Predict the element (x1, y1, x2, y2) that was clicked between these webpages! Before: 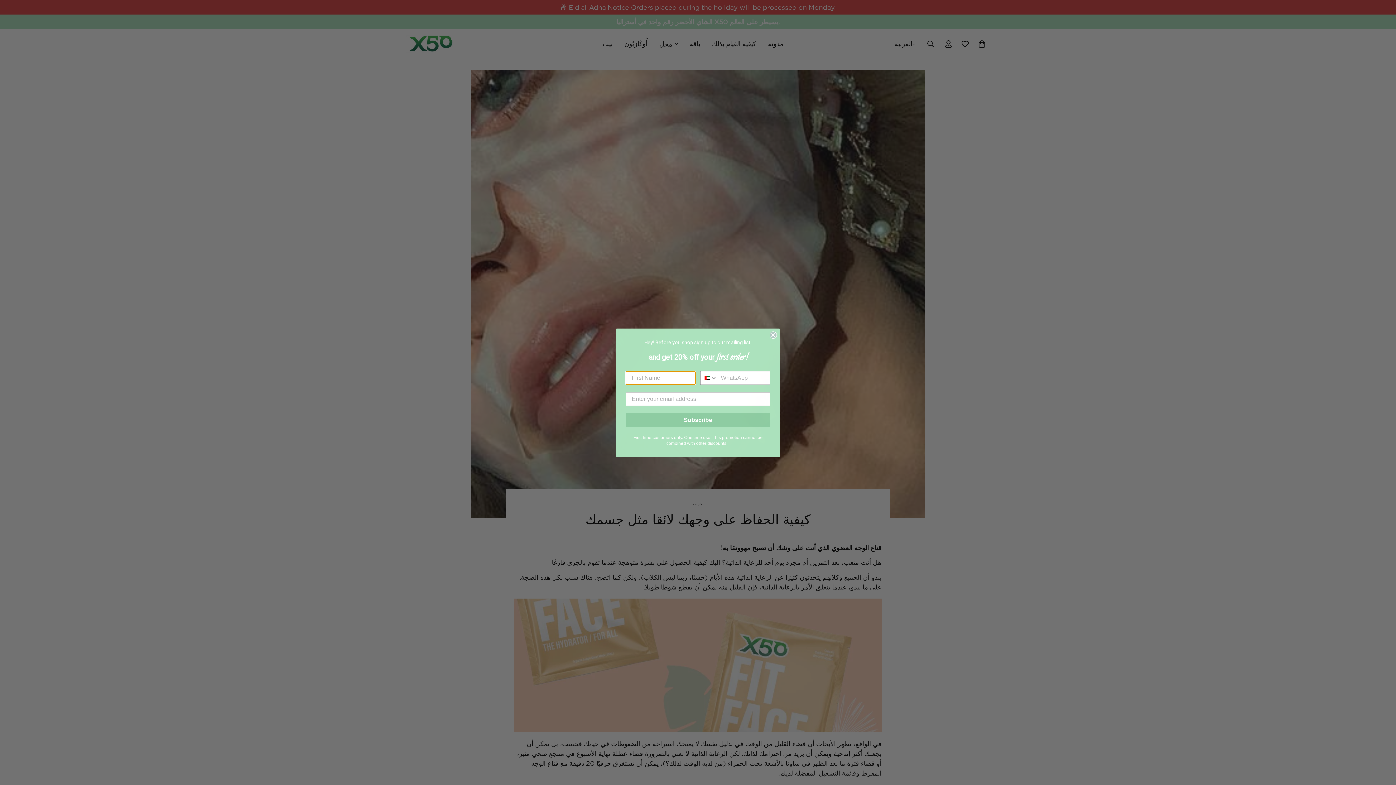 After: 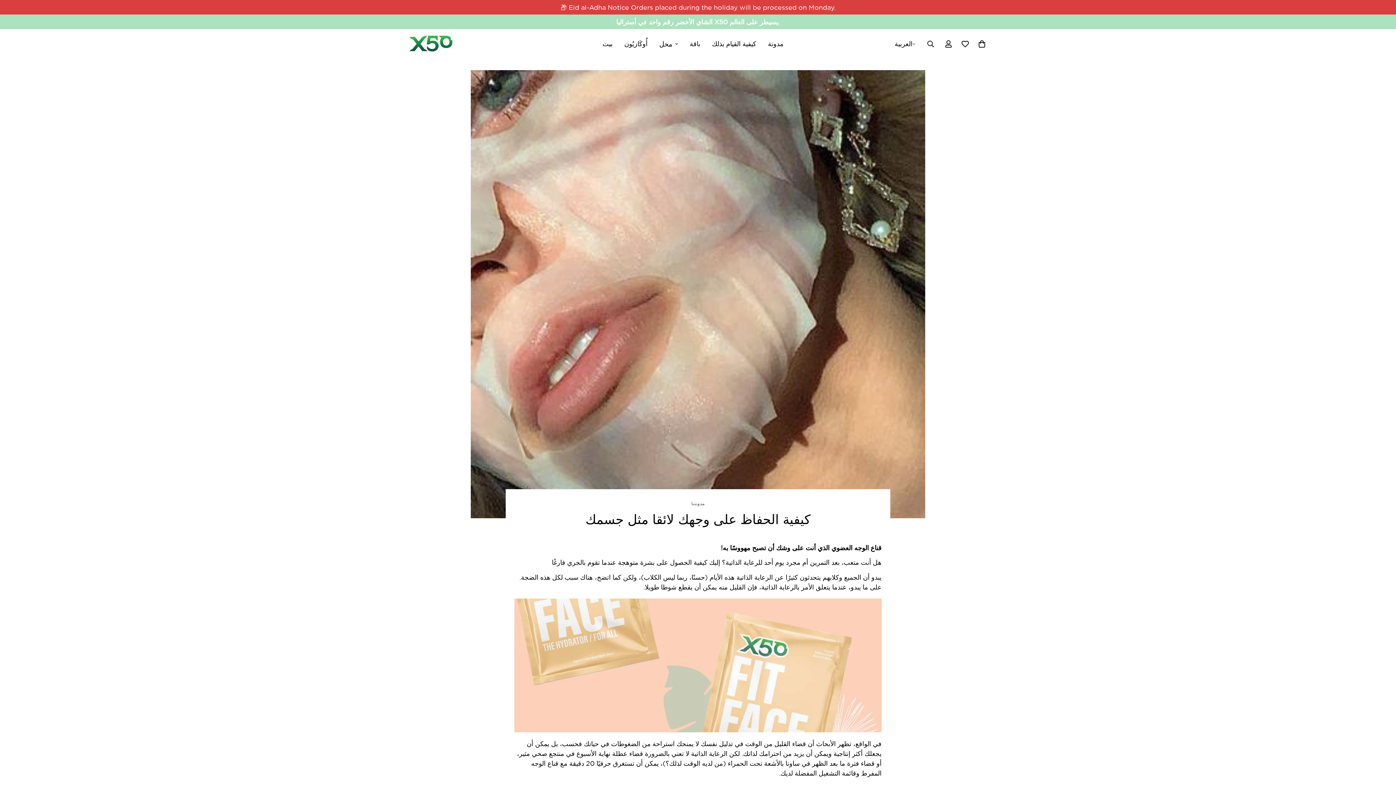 Action: bbox: (769, 331, 777, 338) label: Close dialog